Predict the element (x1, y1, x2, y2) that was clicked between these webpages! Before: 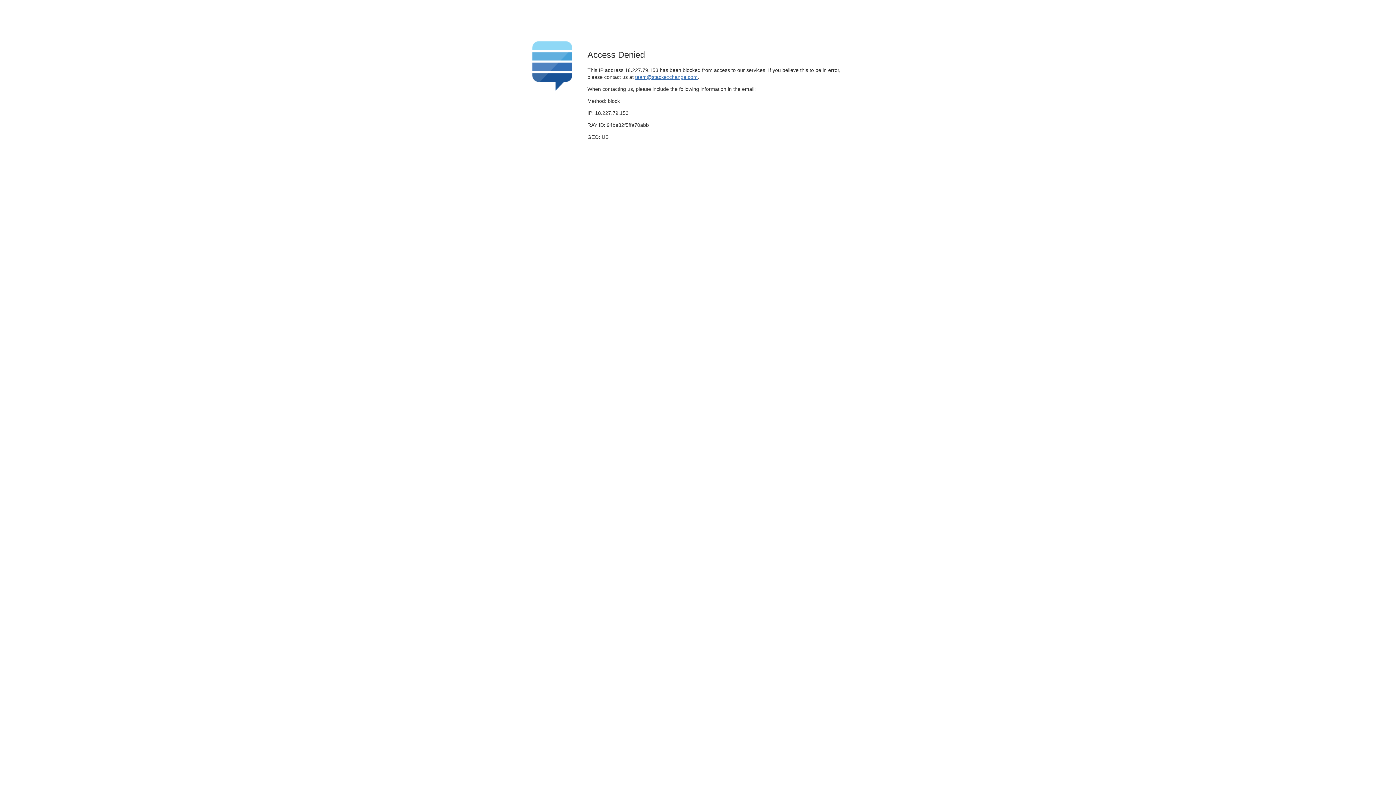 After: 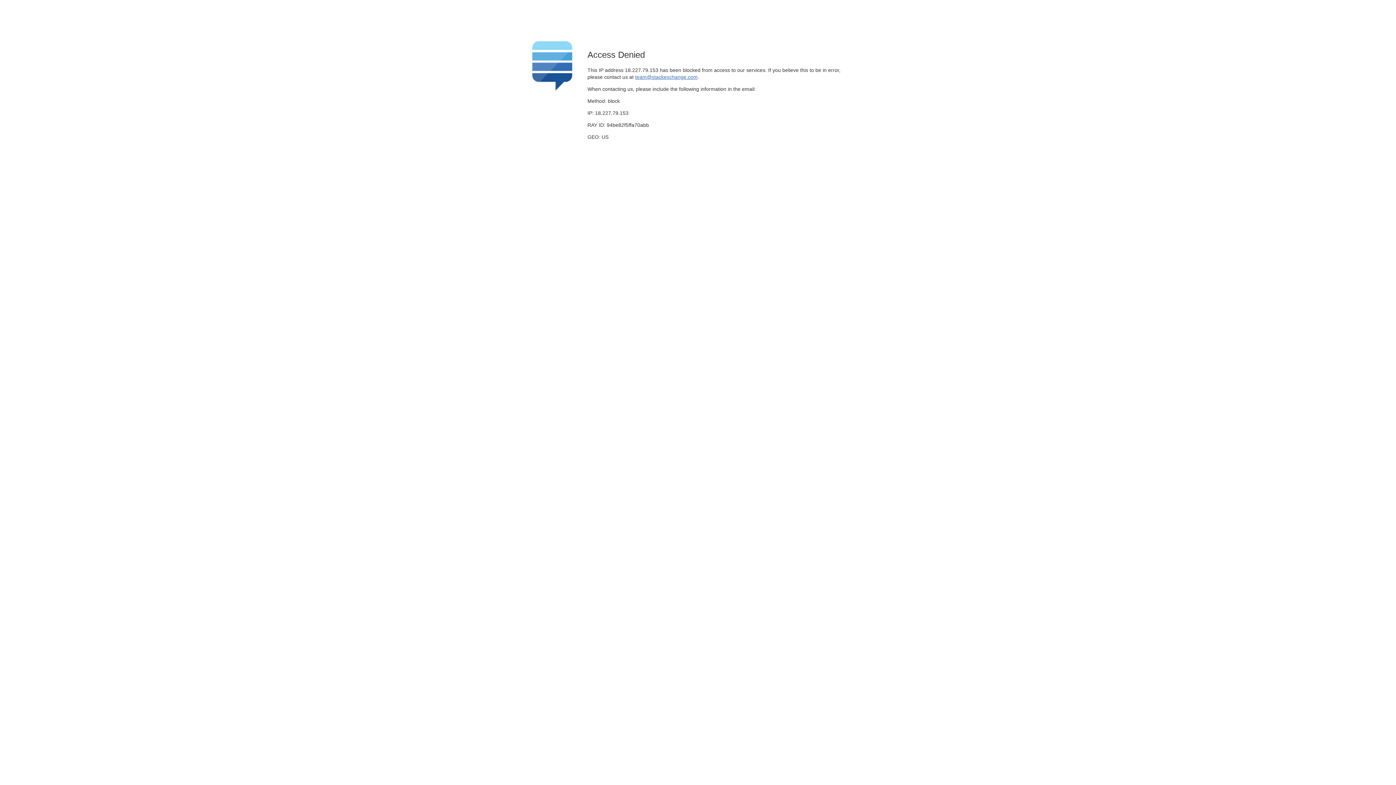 Action: bbox: (635, 74, 697, 79) label: team@stackexchange.com